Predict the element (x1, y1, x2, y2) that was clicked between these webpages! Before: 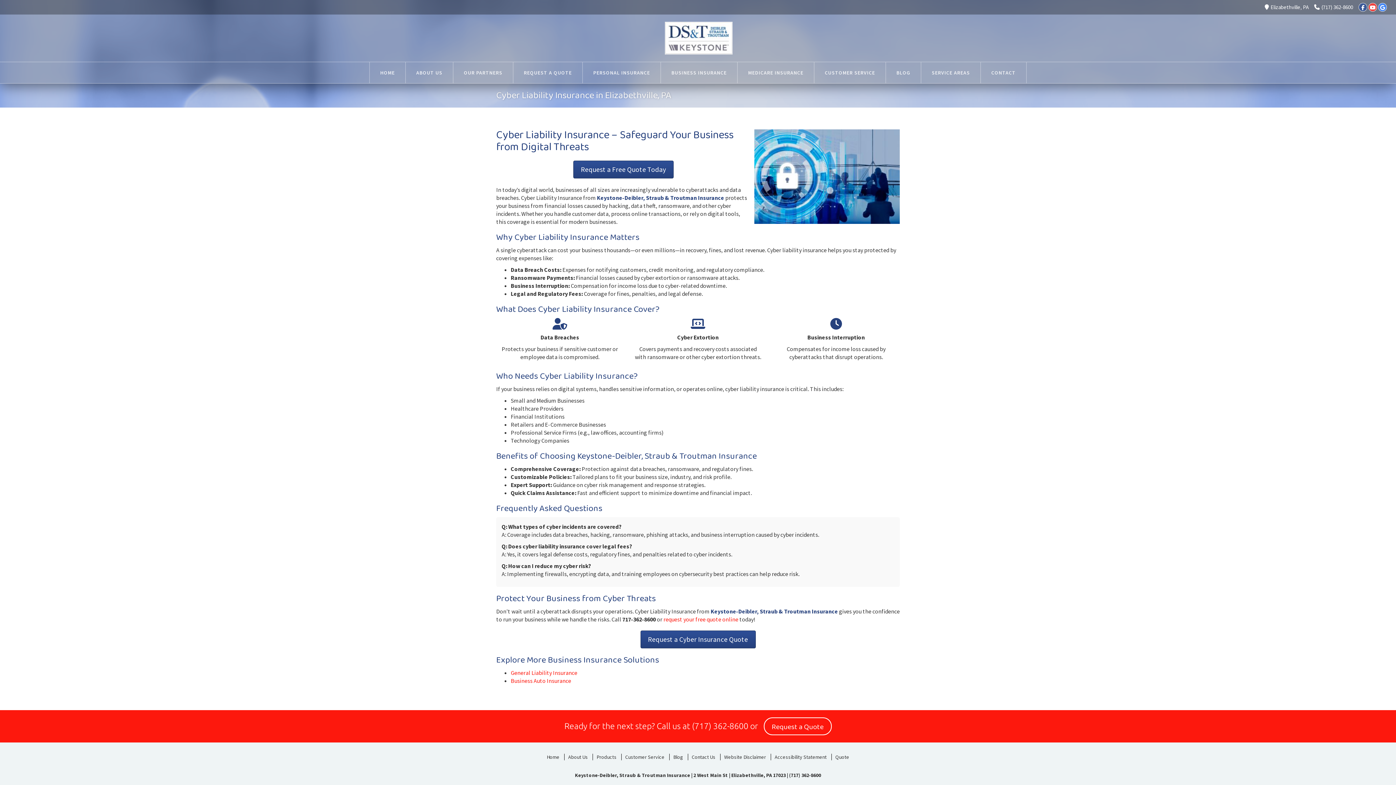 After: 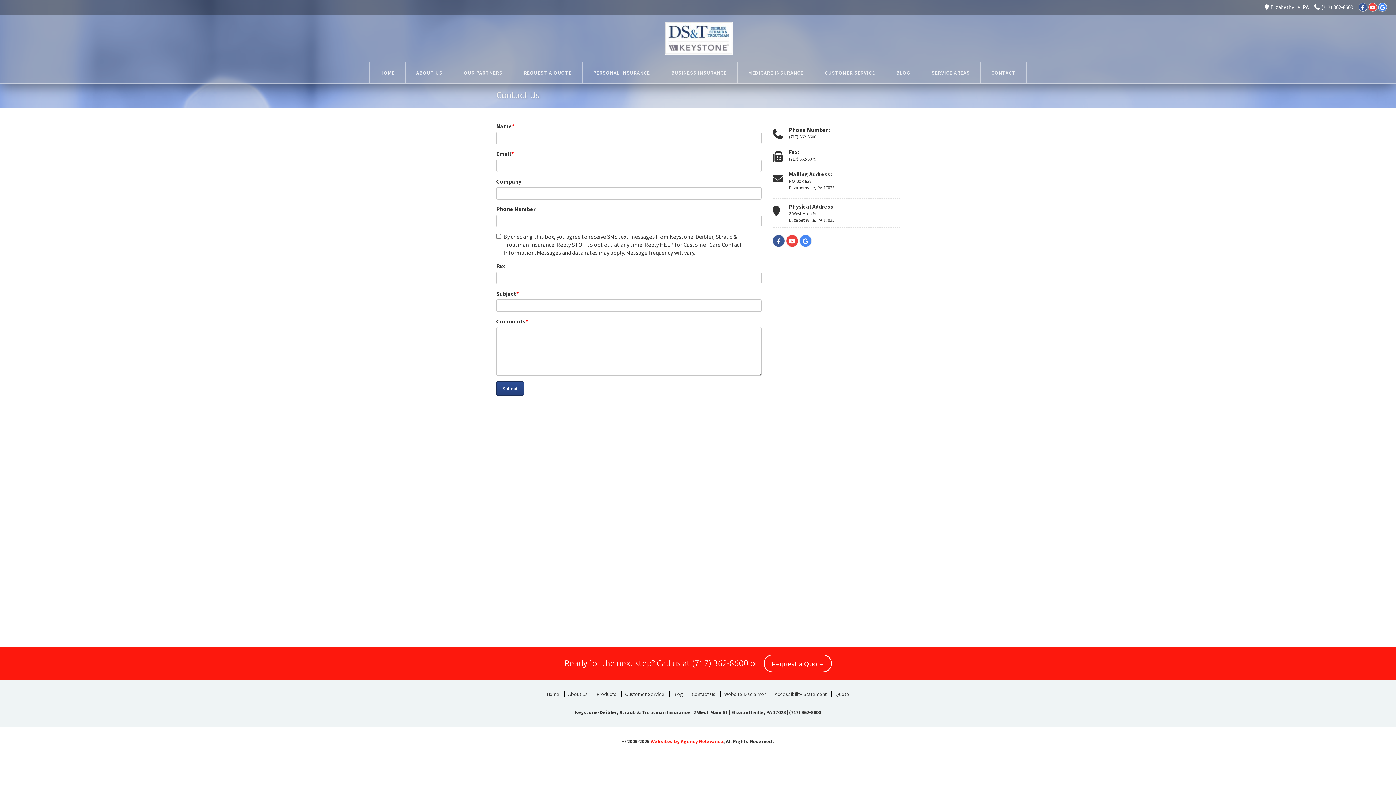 Action: label: CONTACT bbox: (981, 62, 1026, 83)